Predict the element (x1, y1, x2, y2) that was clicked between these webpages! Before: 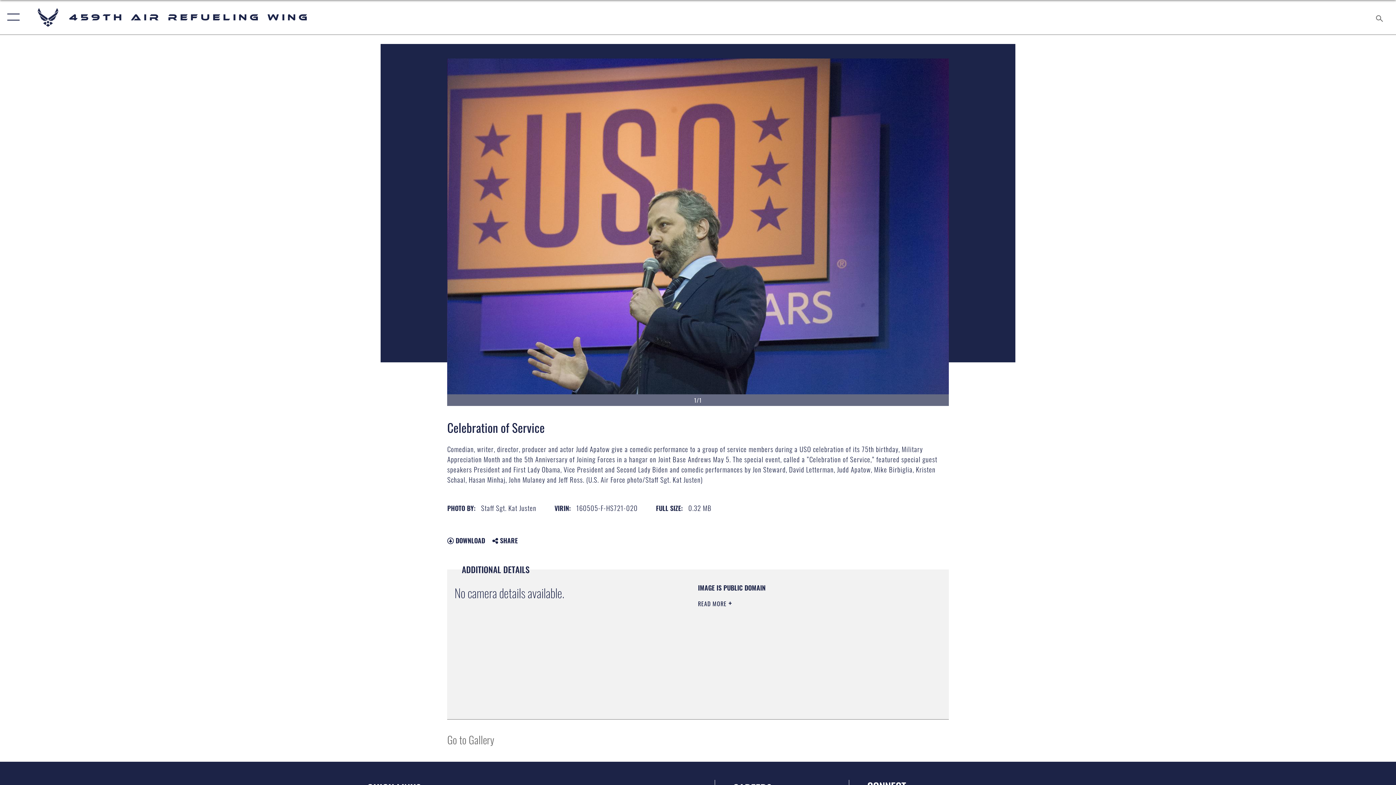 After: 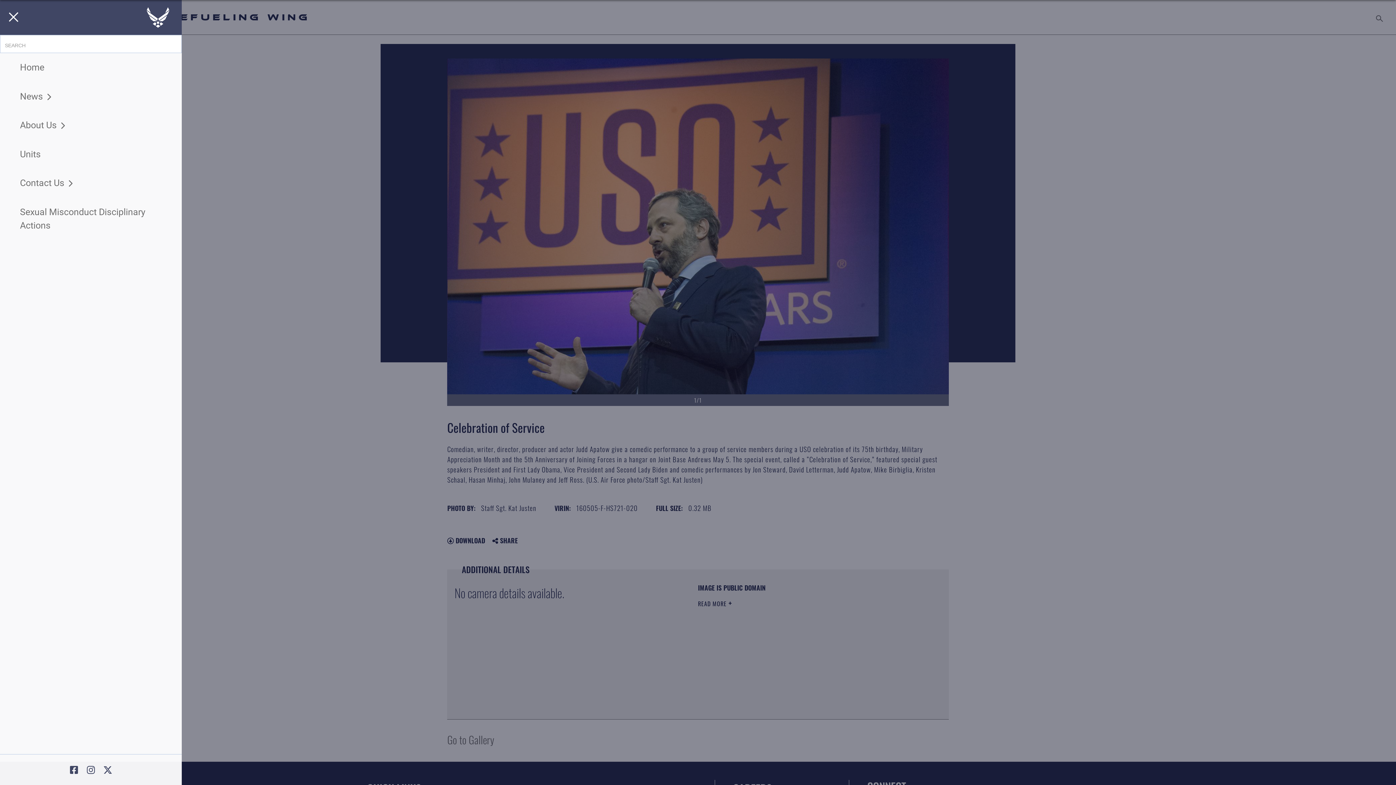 Action: label: Show or Hide Navigation bbox: (0, 0, 23, 34)